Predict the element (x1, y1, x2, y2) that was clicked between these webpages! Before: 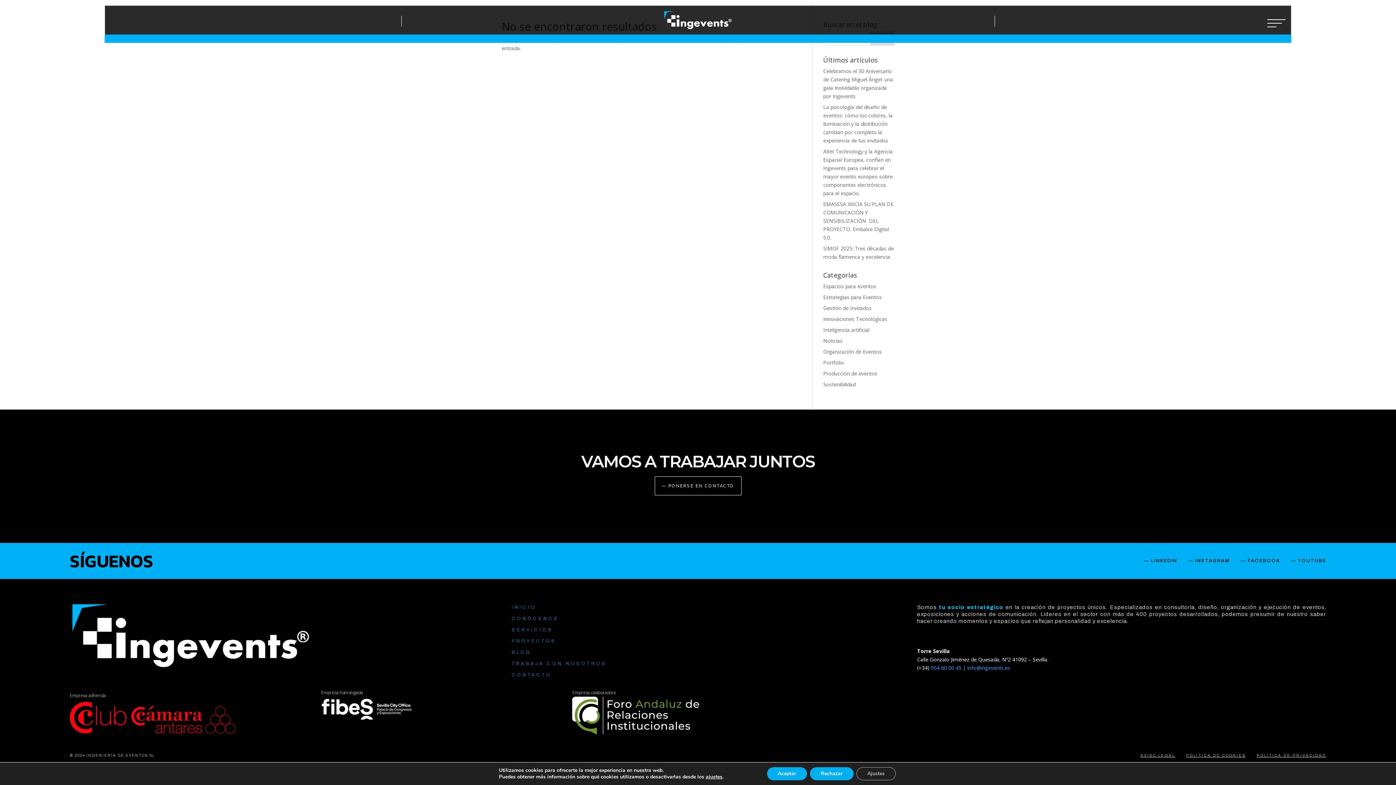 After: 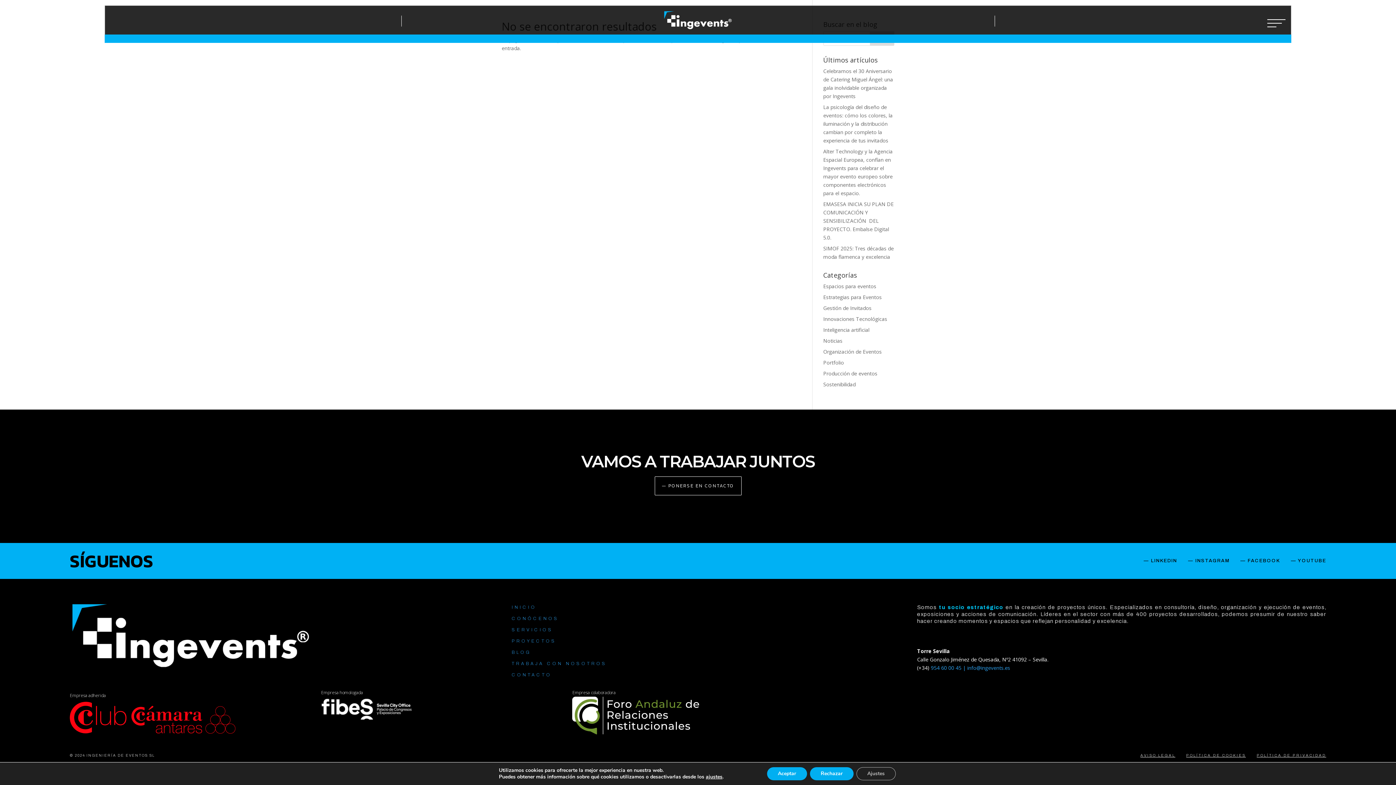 Action: bbox: (1291, 558, 1326, 563) label: — YOUTUBE